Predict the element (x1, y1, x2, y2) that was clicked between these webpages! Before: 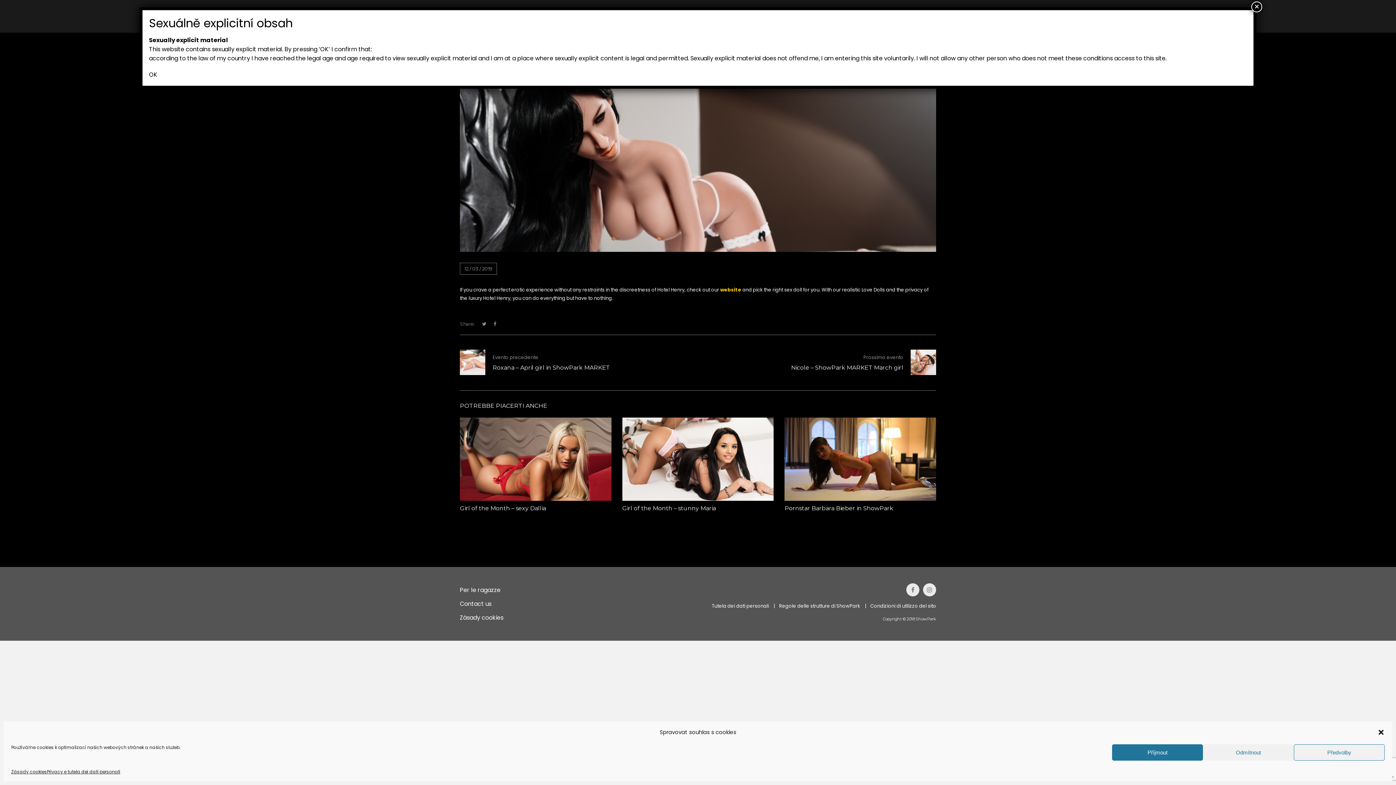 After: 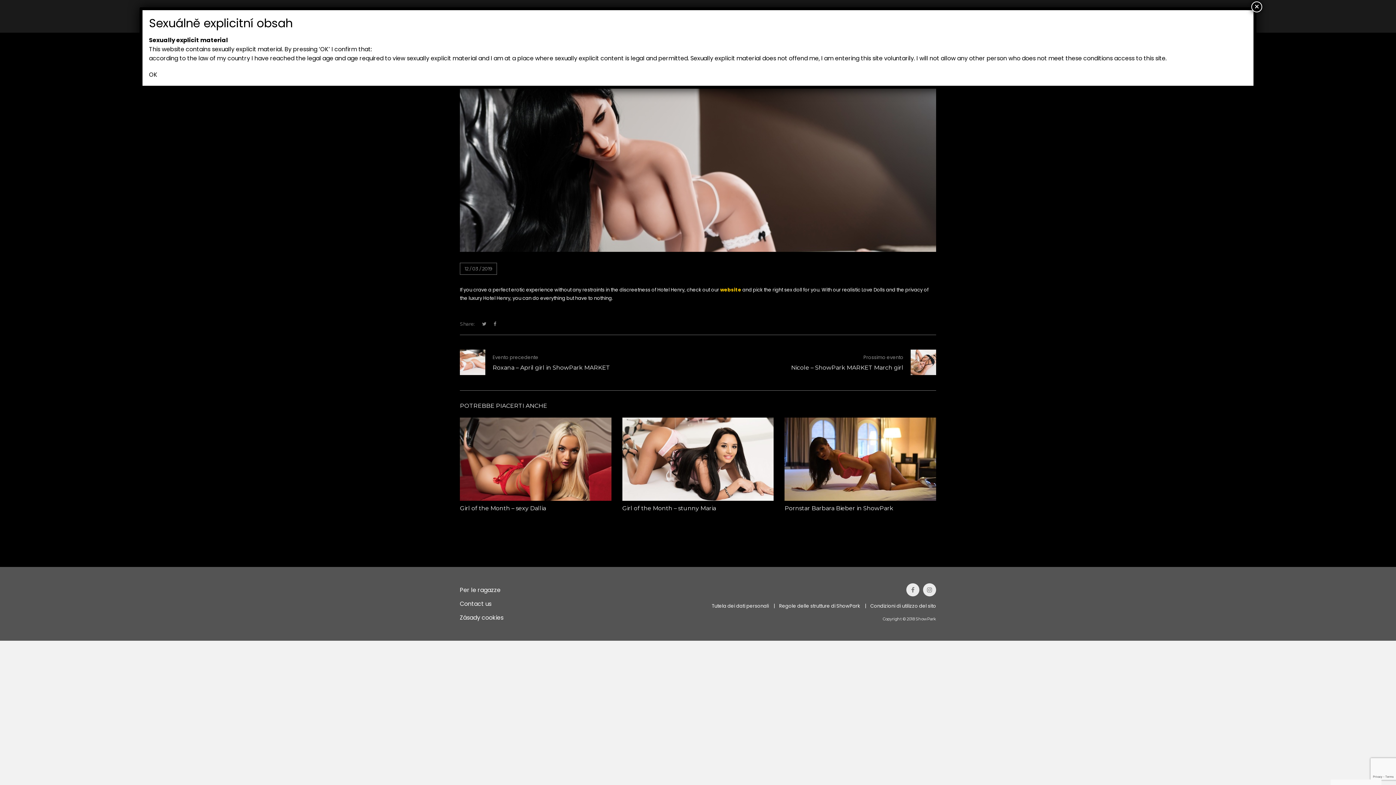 Action: bbox: (1203, 744, 1294, 761) label: Odmítnout